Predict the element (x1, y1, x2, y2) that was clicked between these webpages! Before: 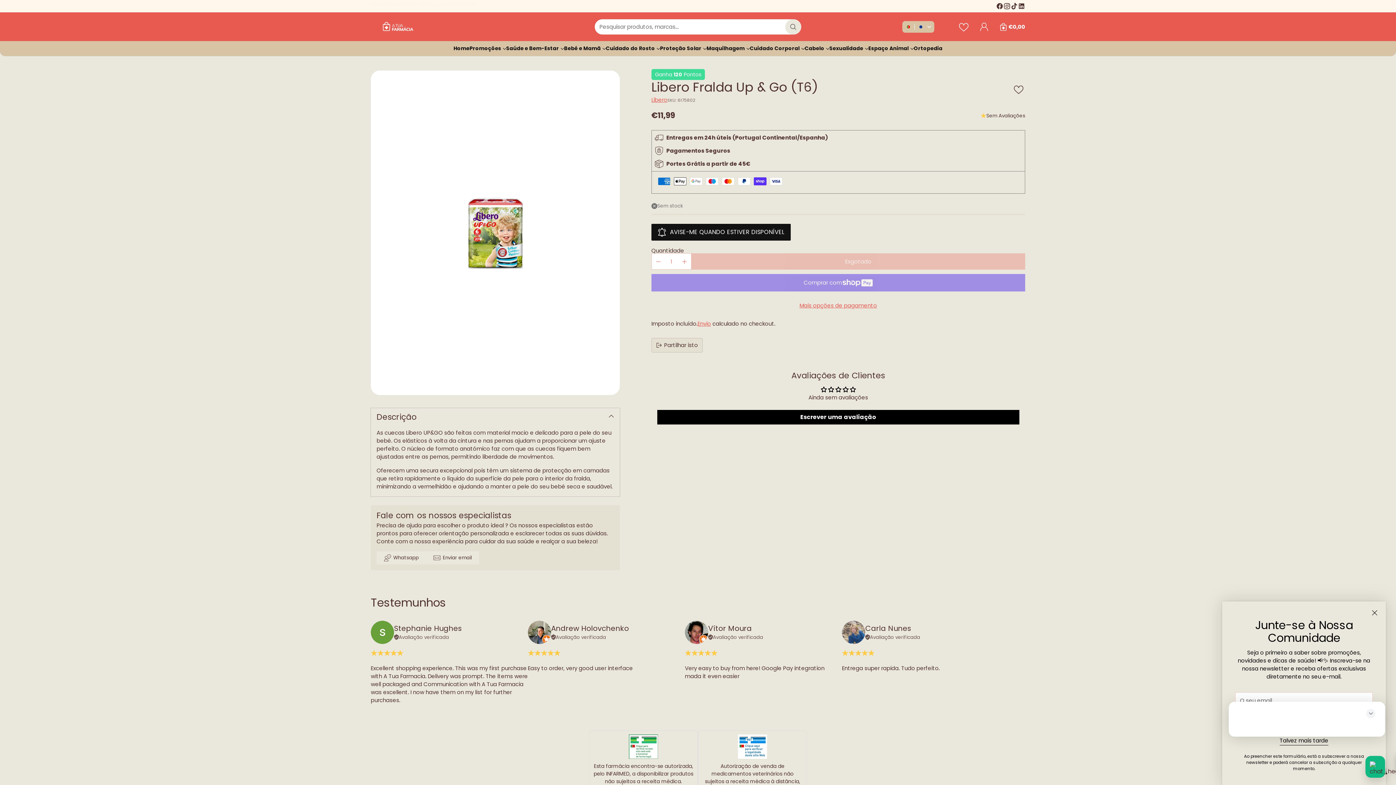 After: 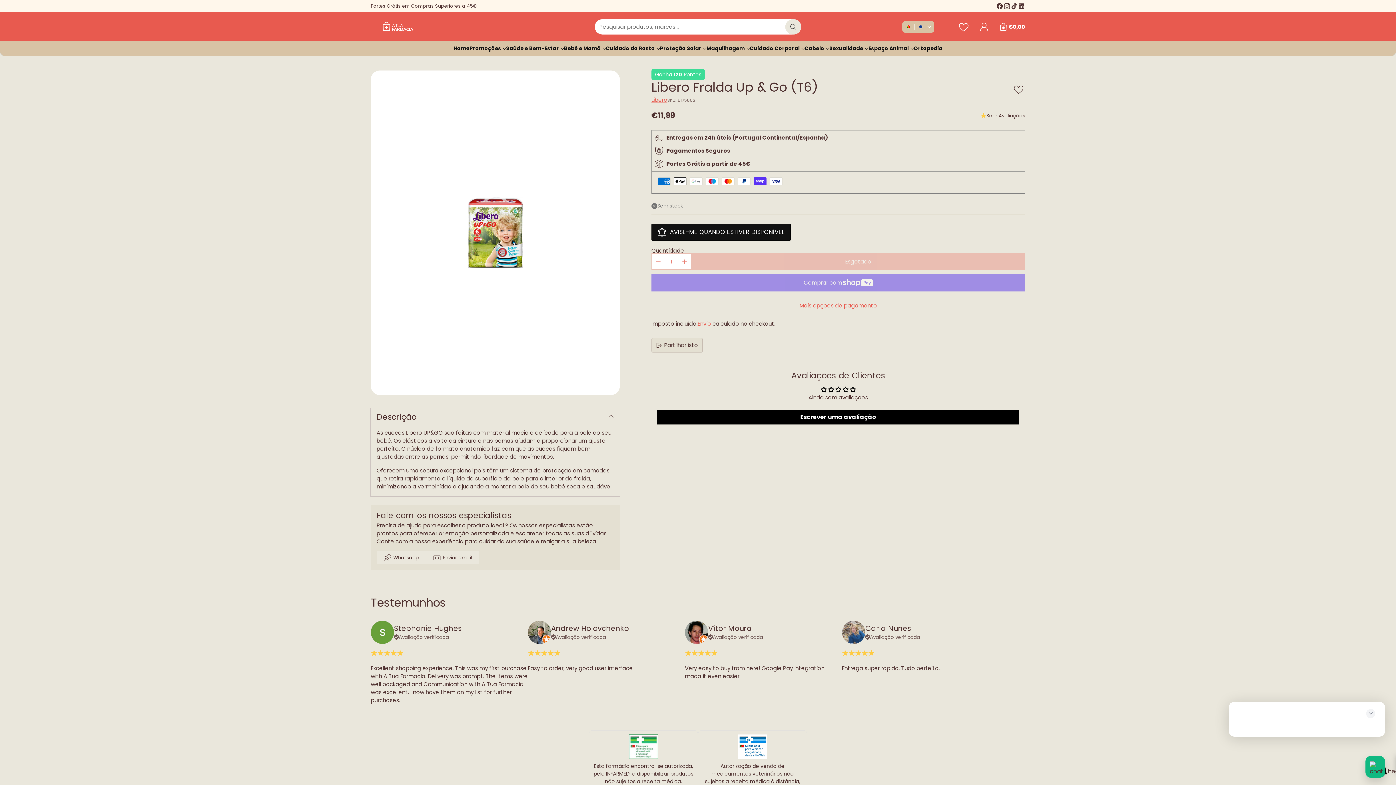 Action: bbox: (1368, 606, 1381, 620) label: Fechar